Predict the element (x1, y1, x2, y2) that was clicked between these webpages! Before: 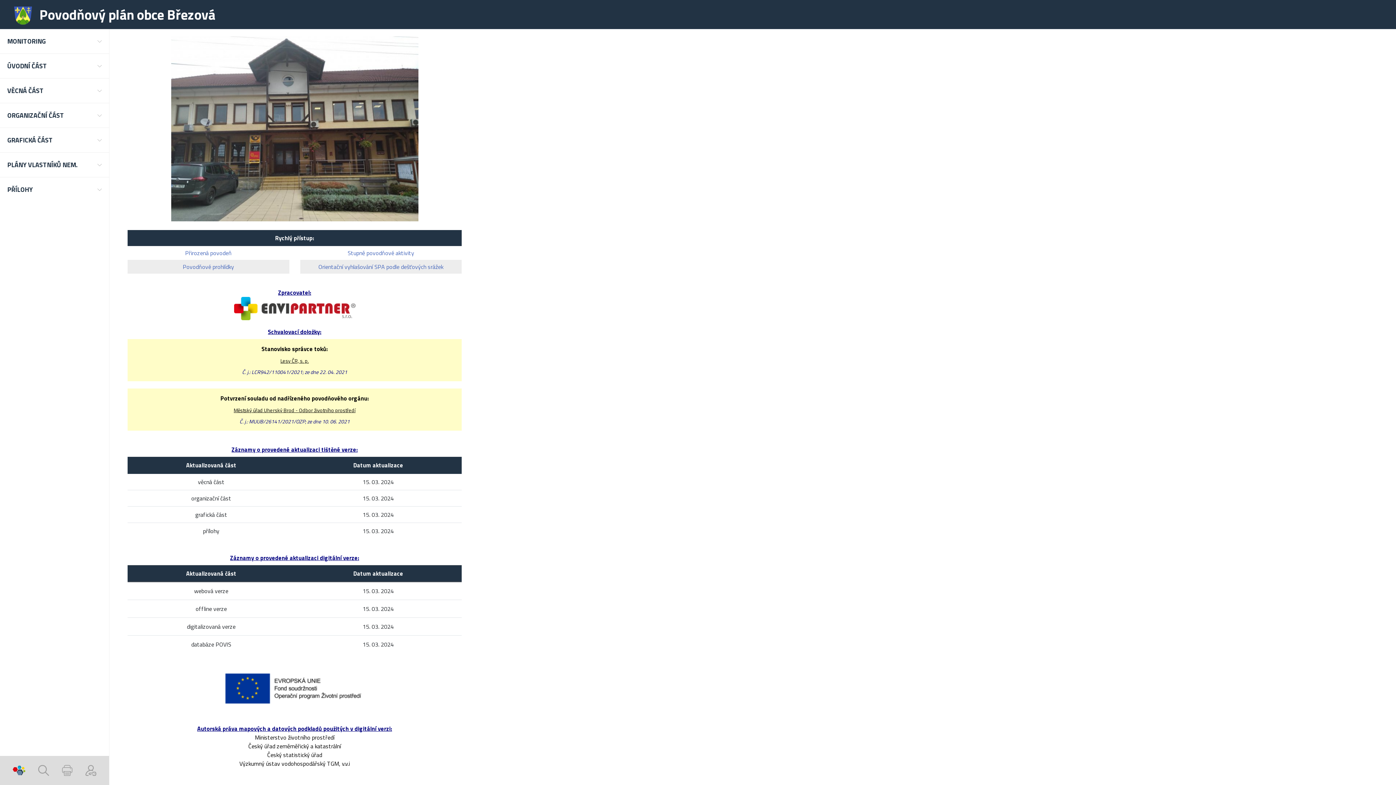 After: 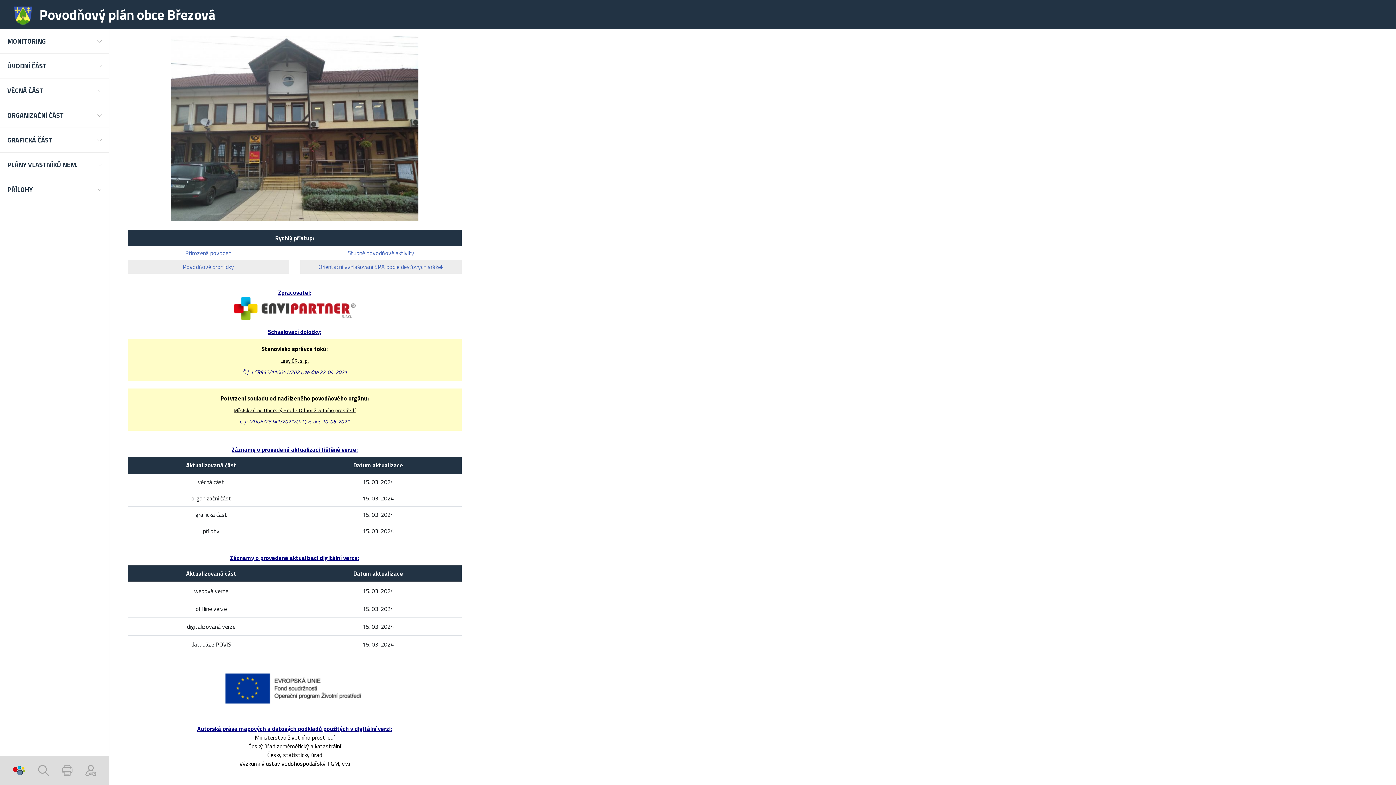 Action: bbox: (12, 765, 25, 776)